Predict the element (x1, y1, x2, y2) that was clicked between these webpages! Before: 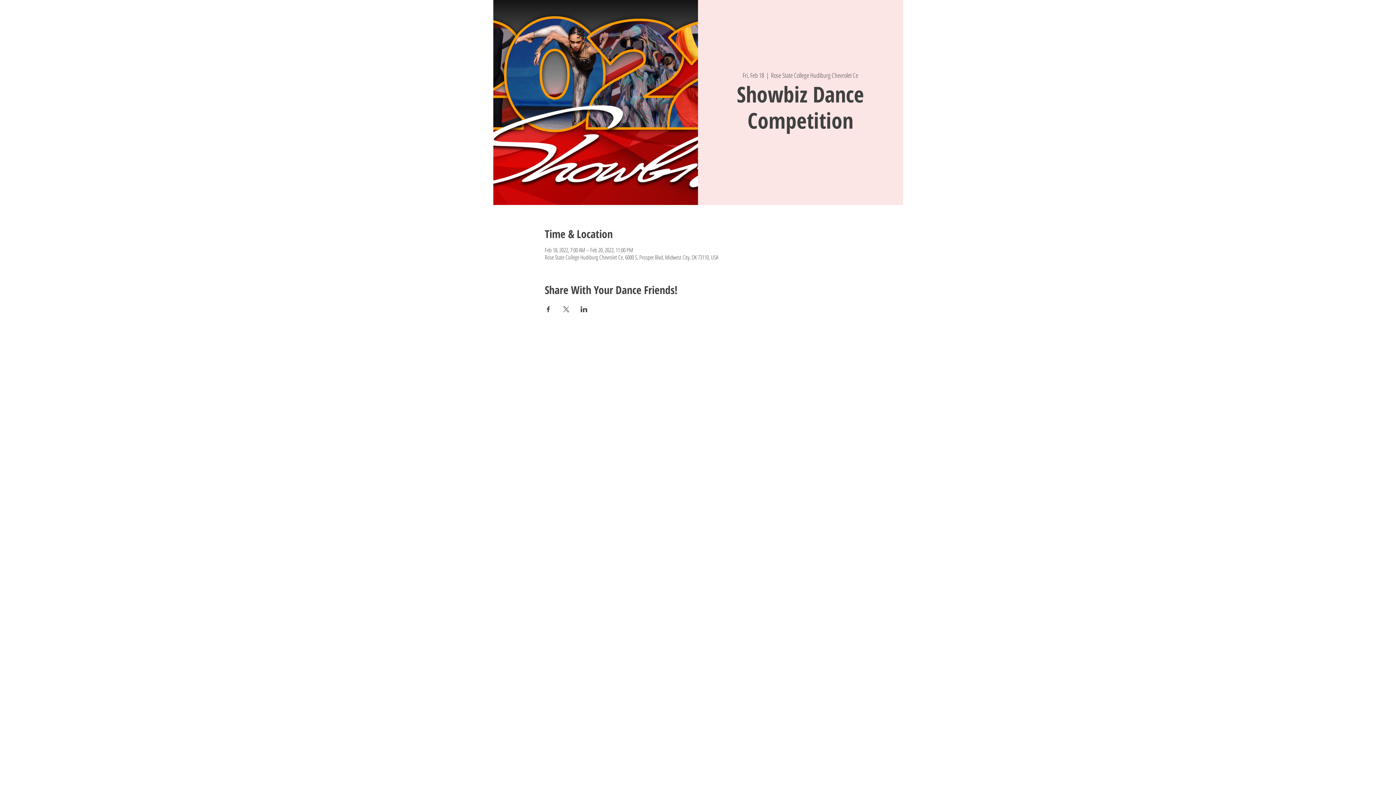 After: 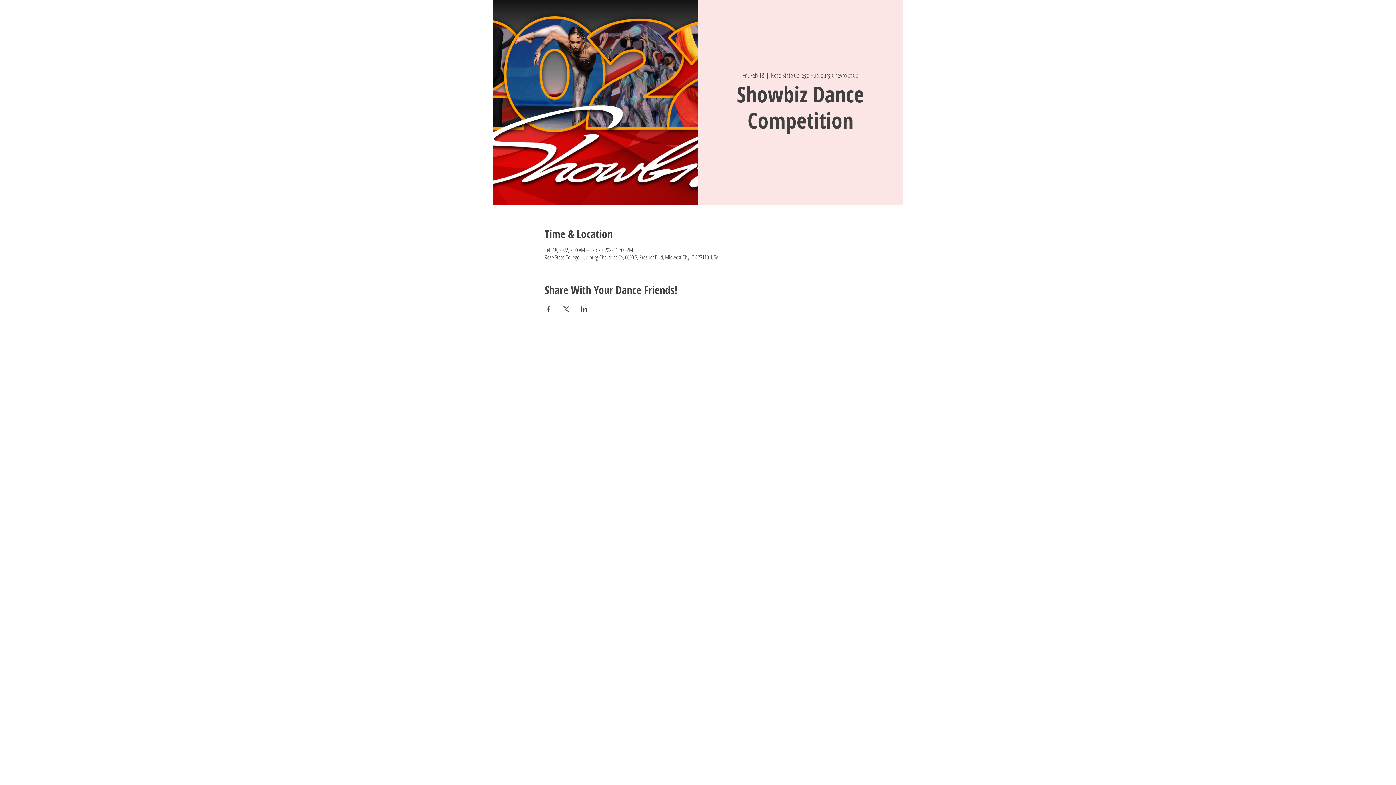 Action: bbox: (580, 306, 587, 312) label: Share event on LinkedIn